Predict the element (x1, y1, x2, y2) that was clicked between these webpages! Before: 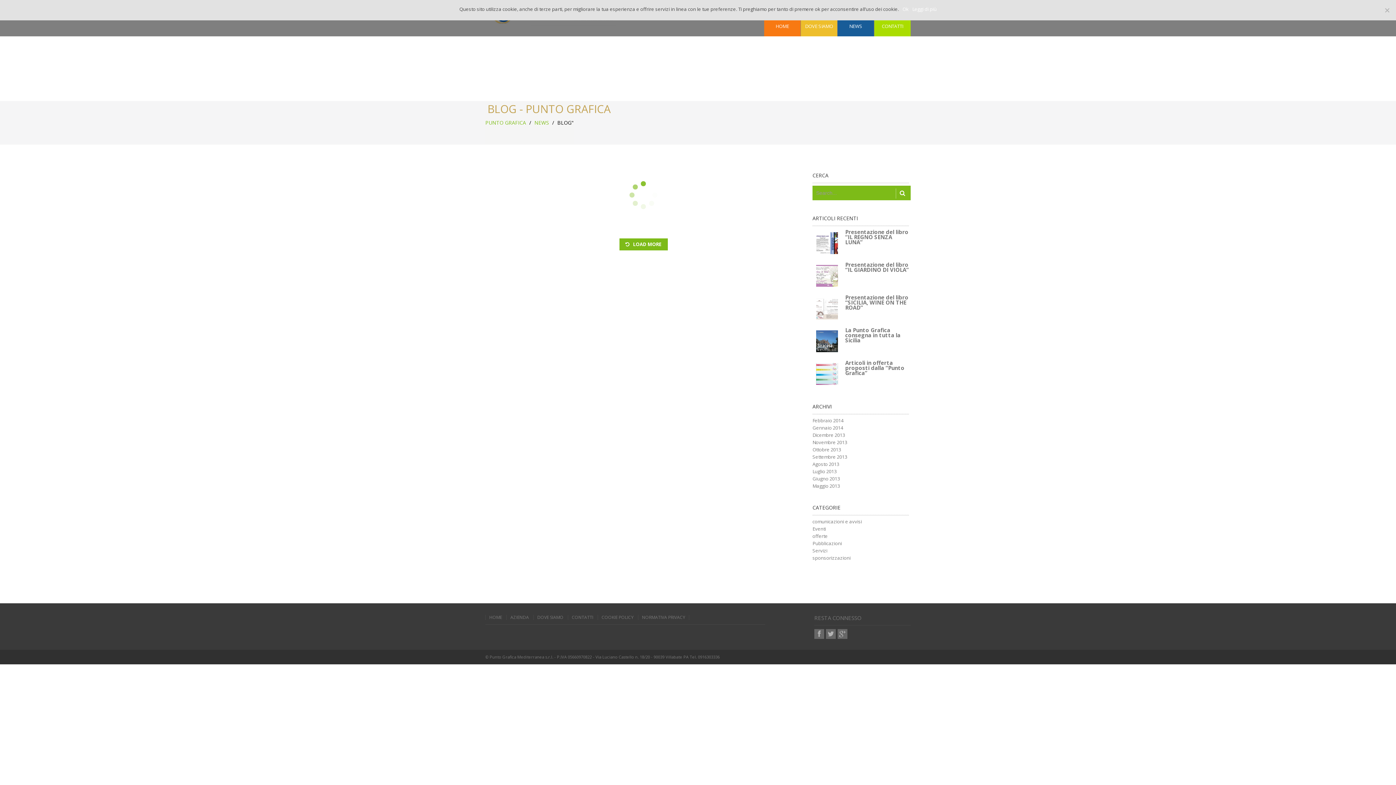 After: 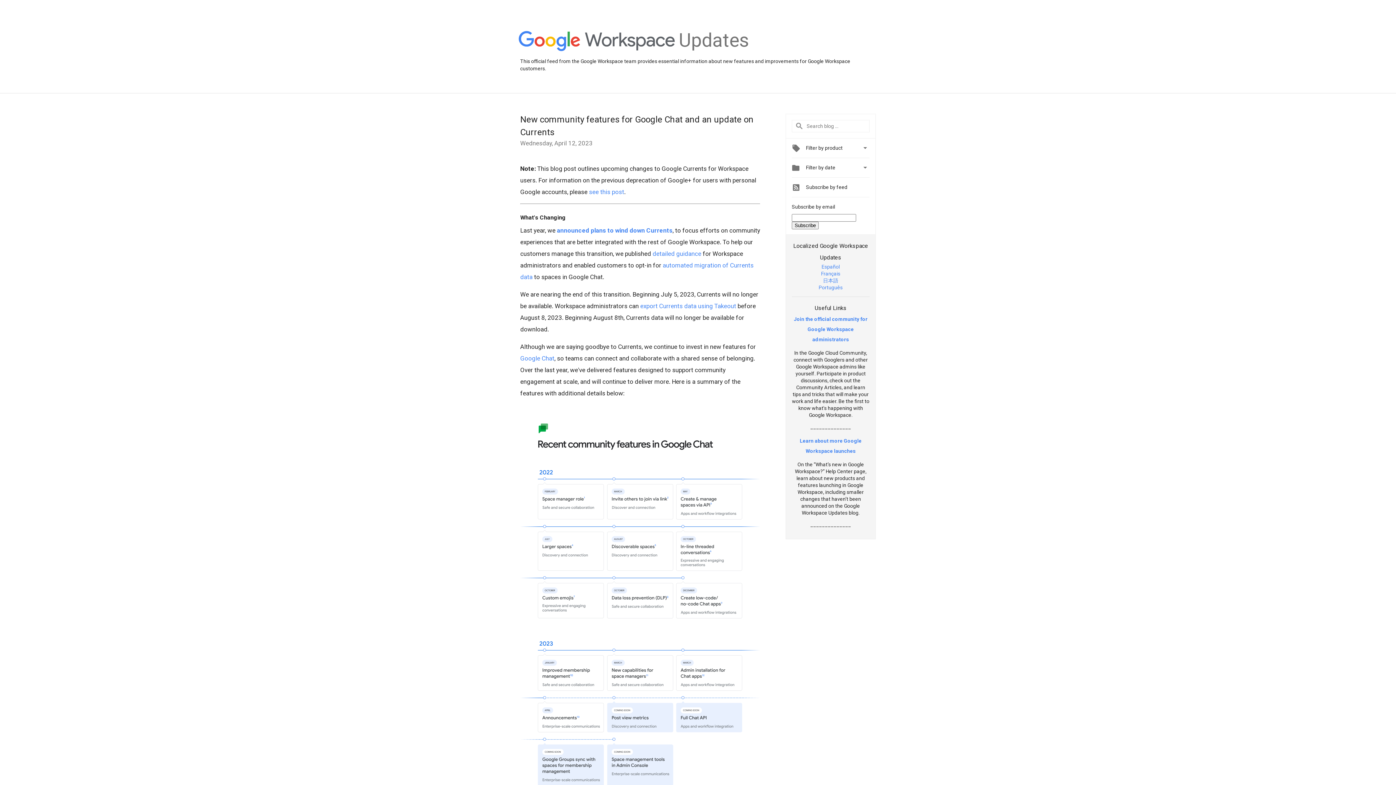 Action: bbox: (837, 629, 847, 639)